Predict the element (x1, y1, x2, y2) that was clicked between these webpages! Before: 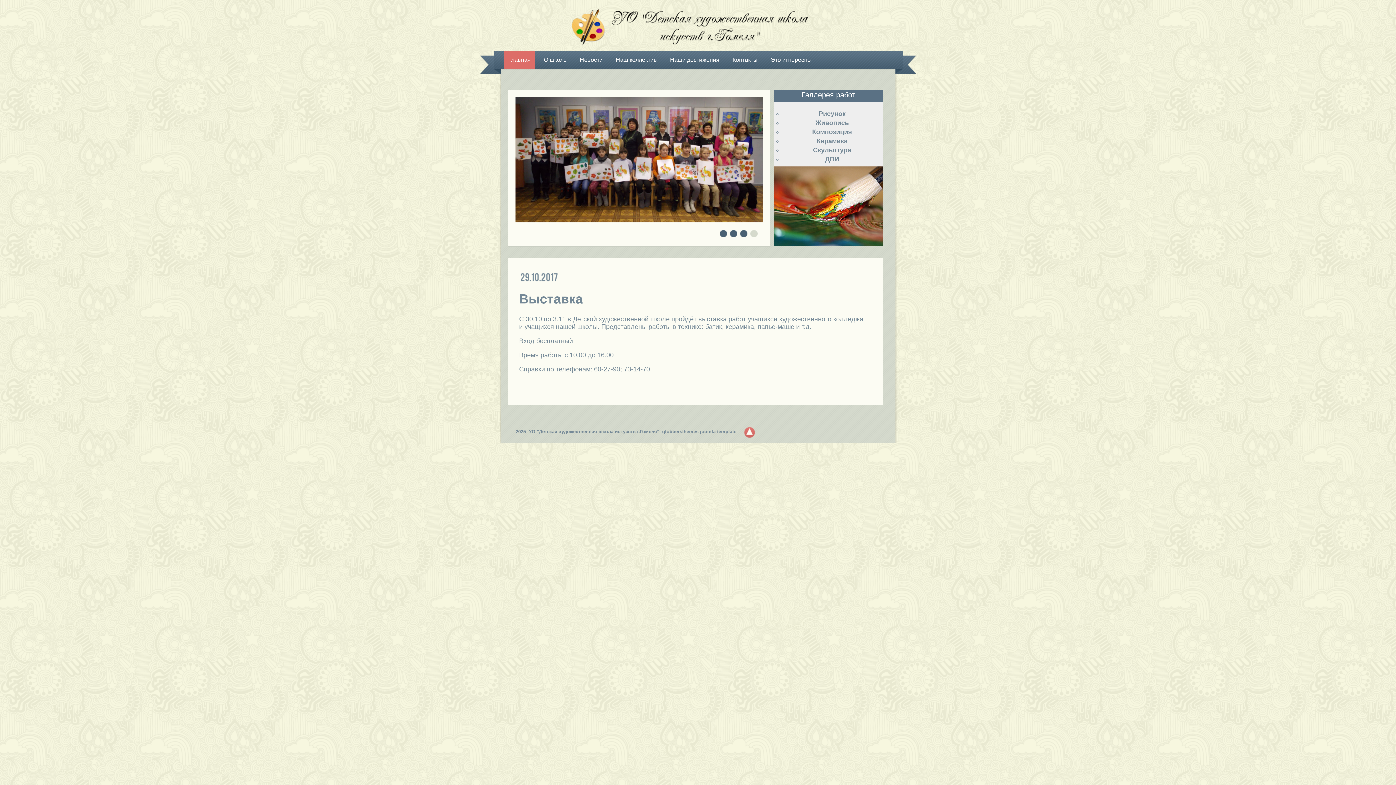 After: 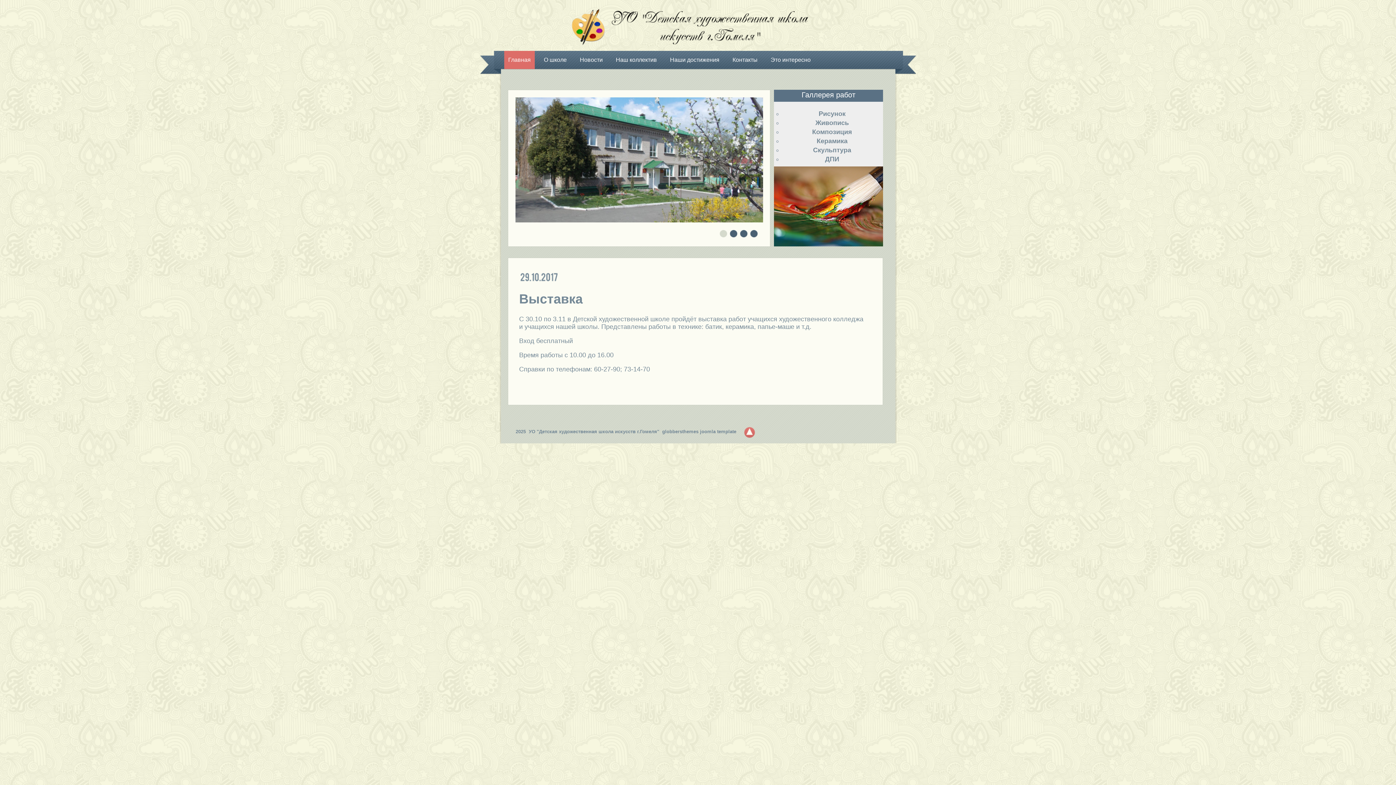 Action: label: 1 bbox: (720, 230, 728, 238)